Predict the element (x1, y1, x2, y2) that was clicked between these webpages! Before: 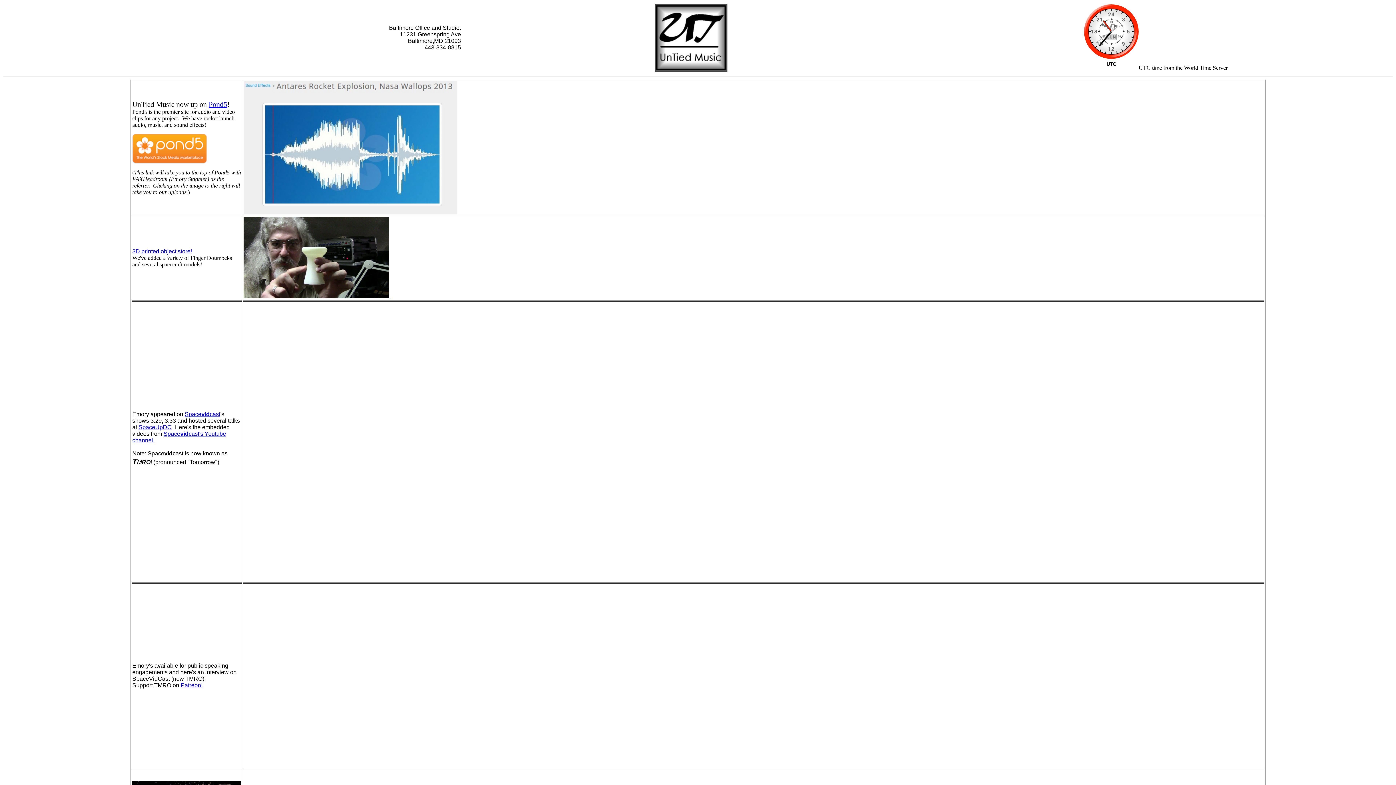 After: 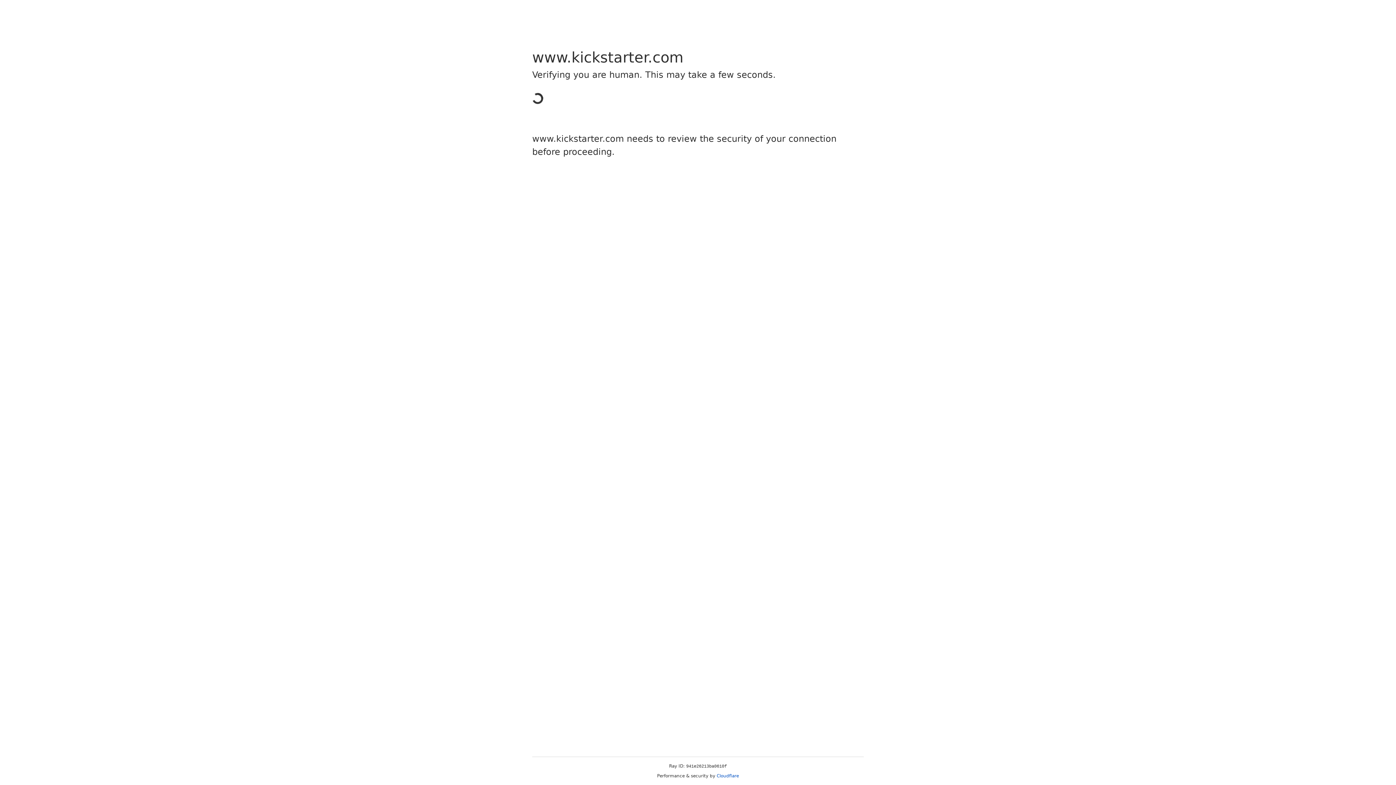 Action: label:   bbox: (243, 293, 390, 299)